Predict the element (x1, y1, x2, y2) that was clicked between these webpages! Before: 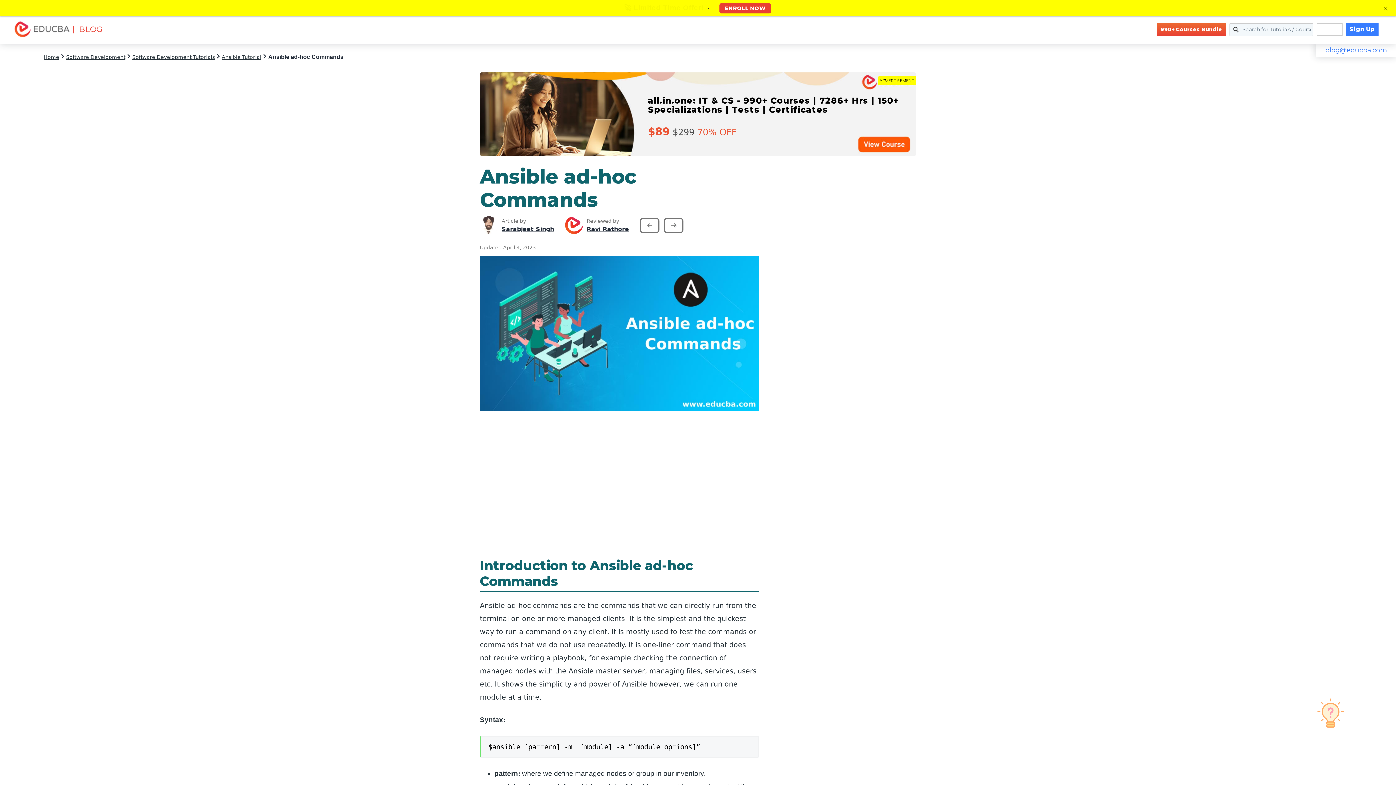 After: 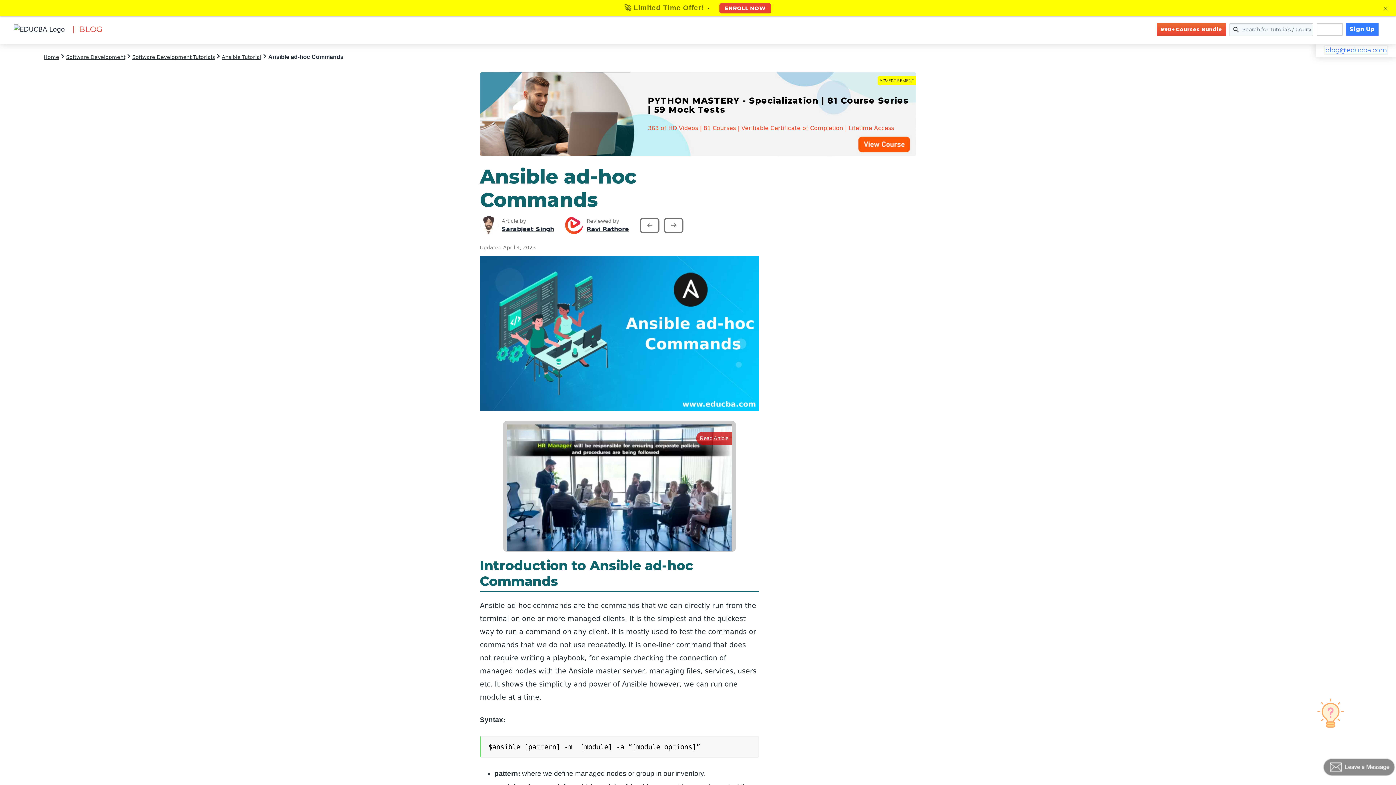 Action: bbox: (1325, 46, 1387, 54) label: blog@educba.com